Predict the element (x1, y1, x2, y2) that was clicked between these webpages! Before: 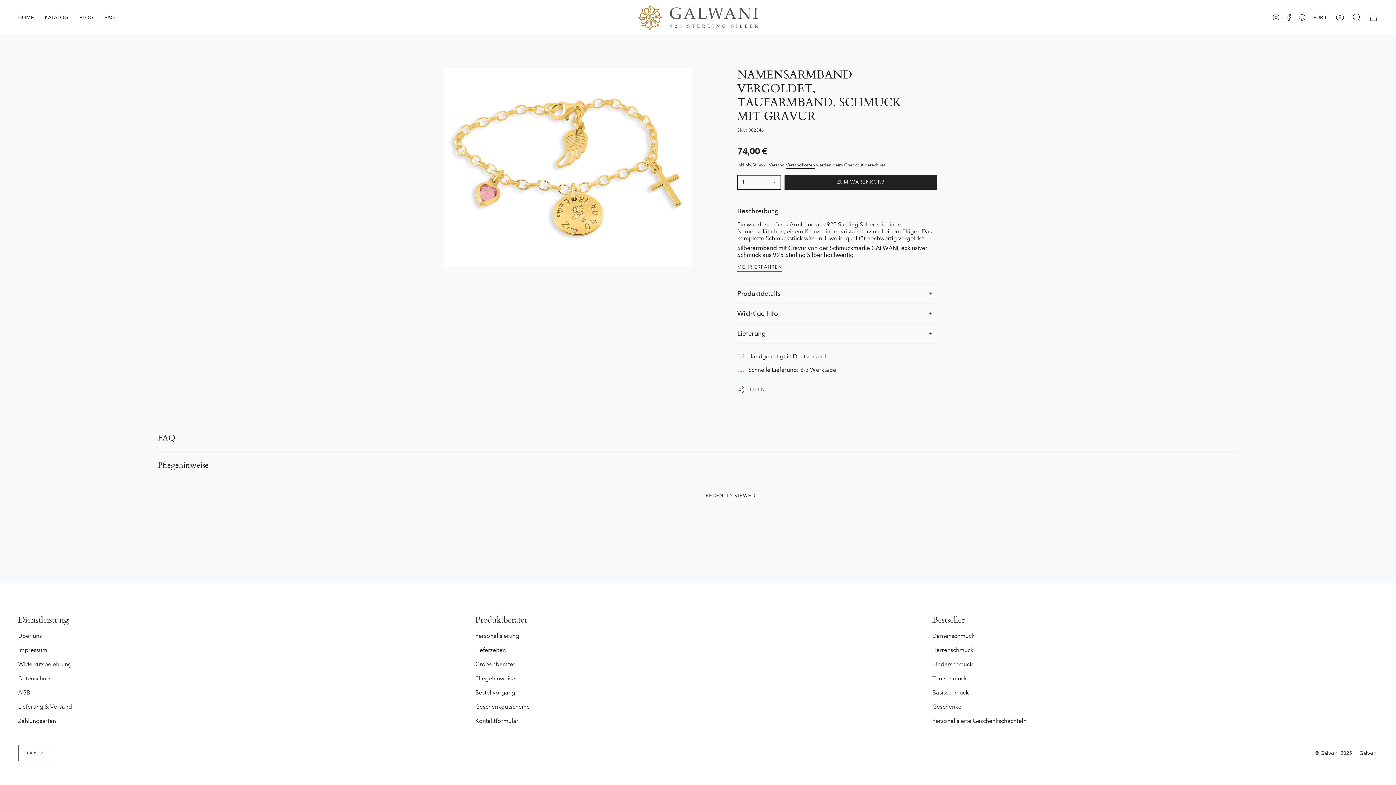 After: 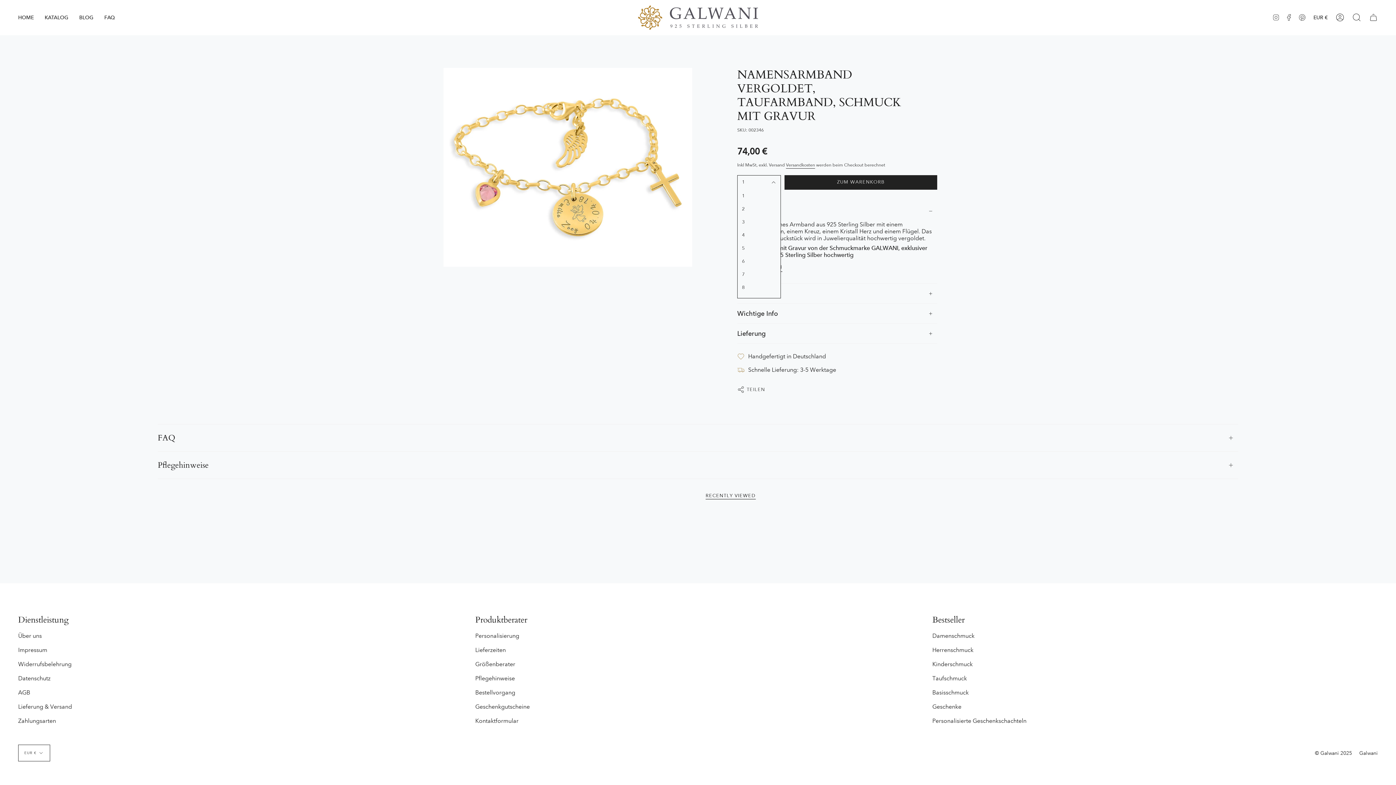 Action: label: 1 bbox: (737, 175, 781, 189)